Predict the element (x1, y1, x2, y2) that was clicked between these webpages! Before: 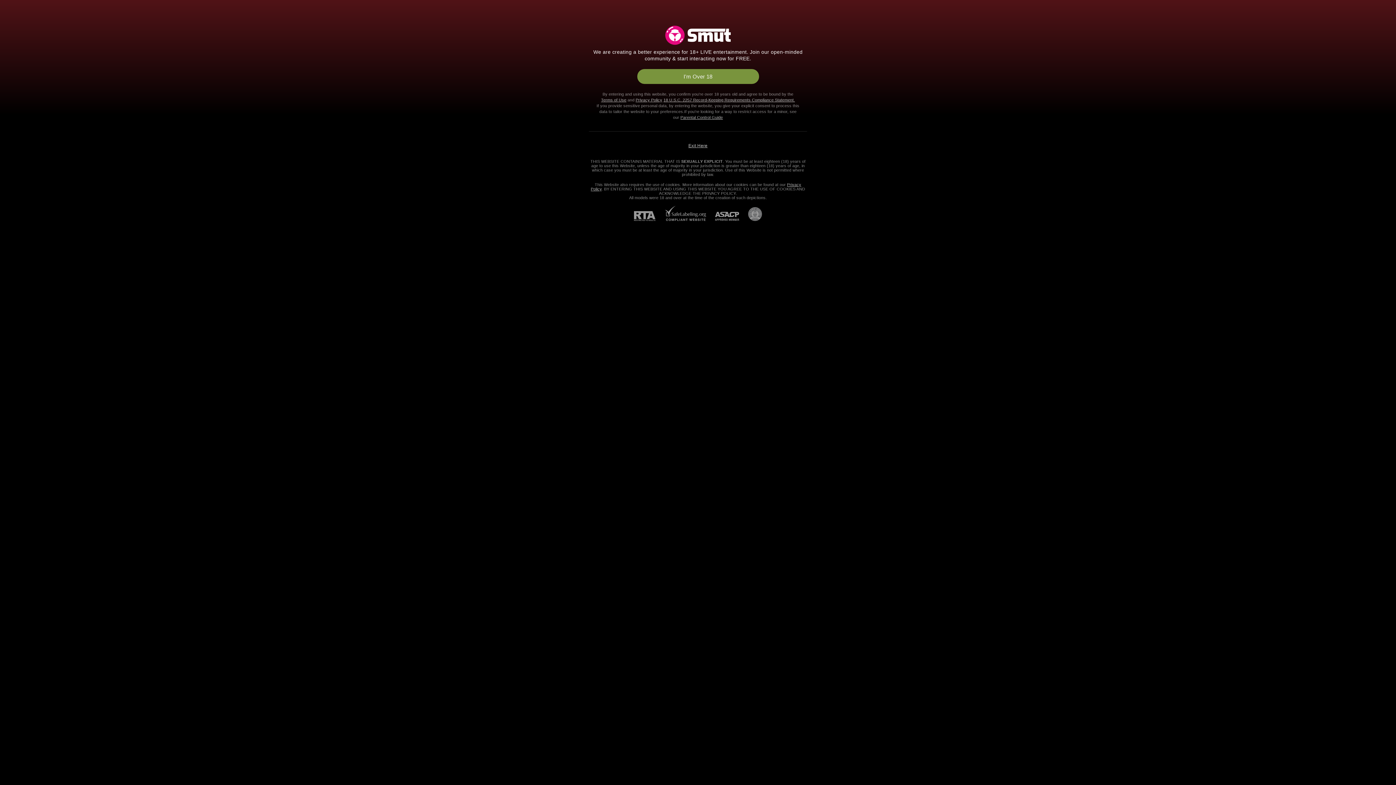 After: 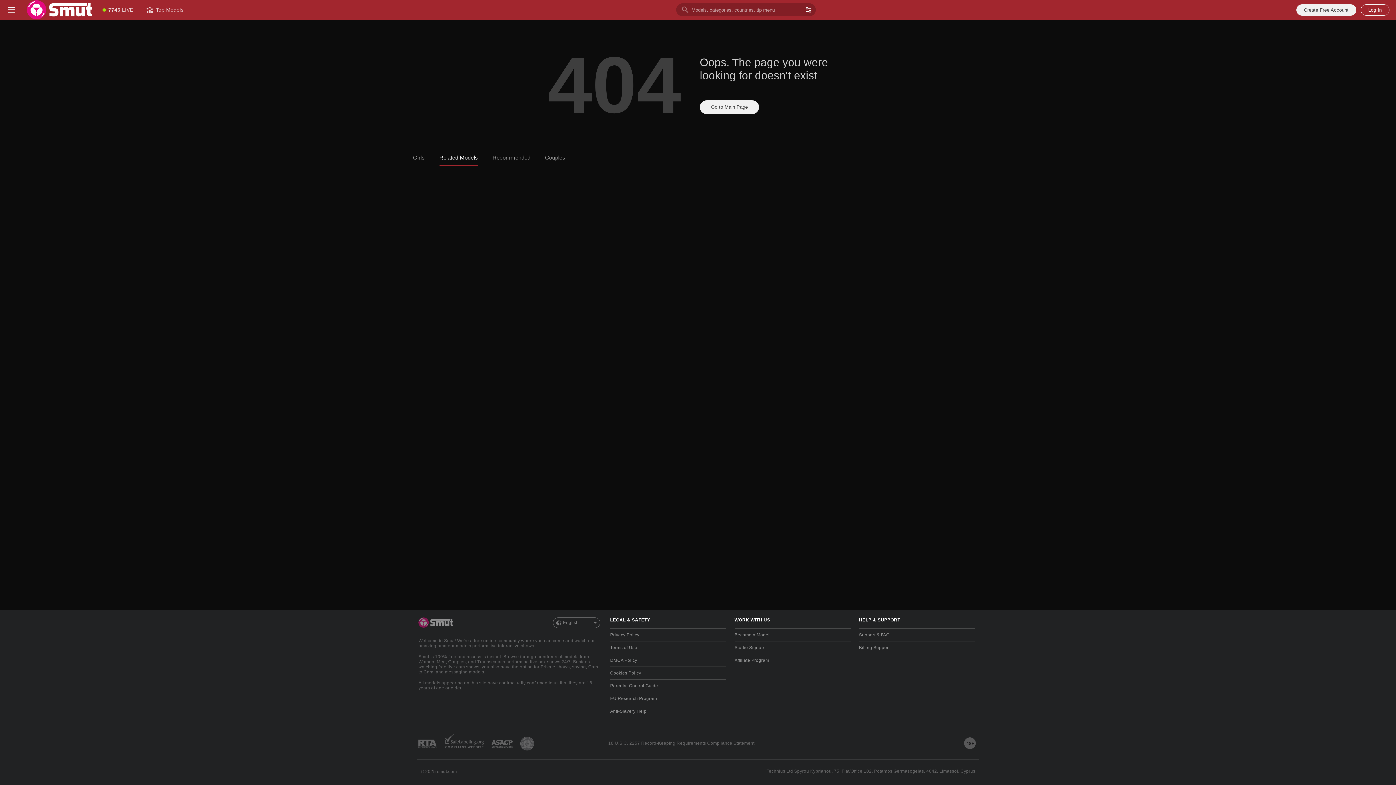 Action: bbox: (637, 69, 759, 84) label: I'm Over 18